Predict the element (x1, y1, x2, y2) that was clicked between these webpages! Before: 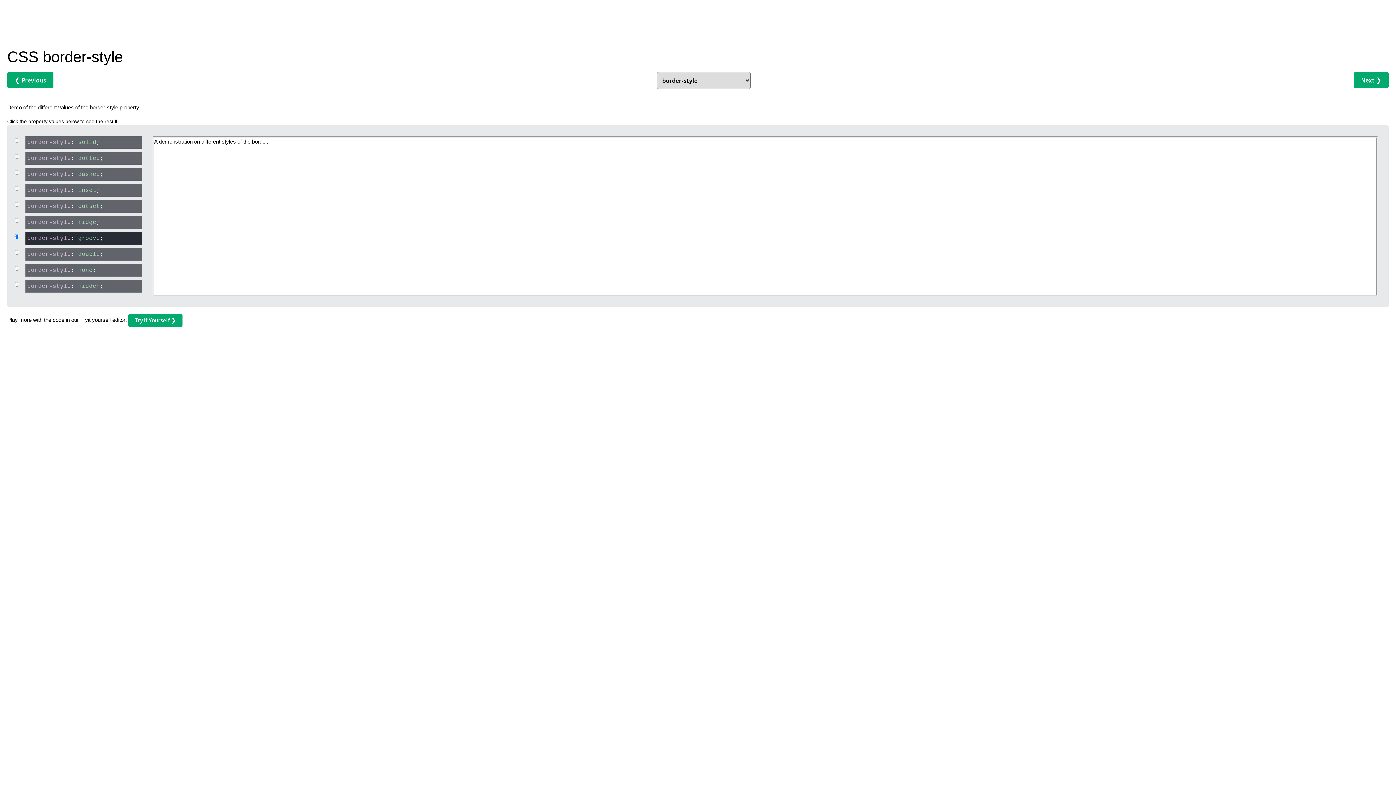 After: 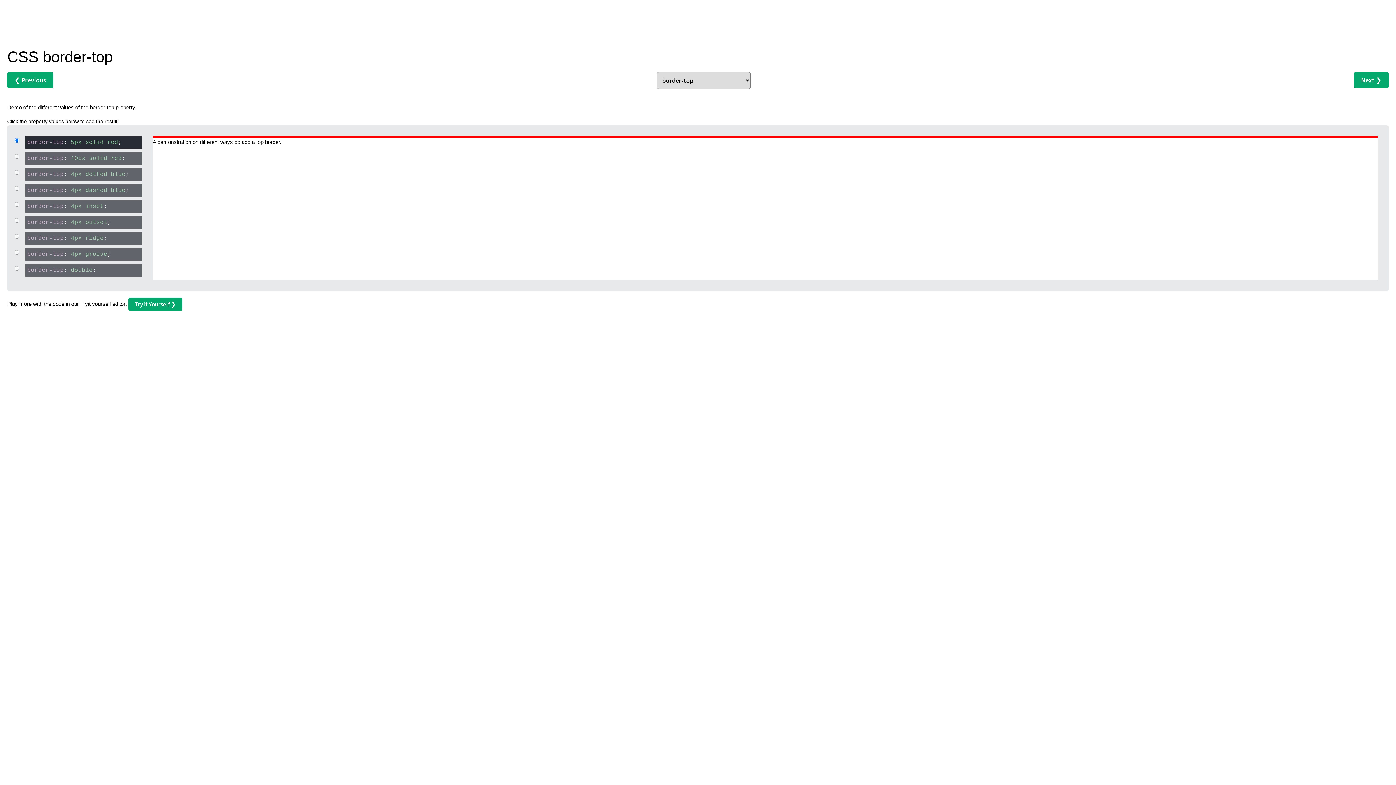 Action: bbox: (1354, 72, 1389, 88) label: Next ❯